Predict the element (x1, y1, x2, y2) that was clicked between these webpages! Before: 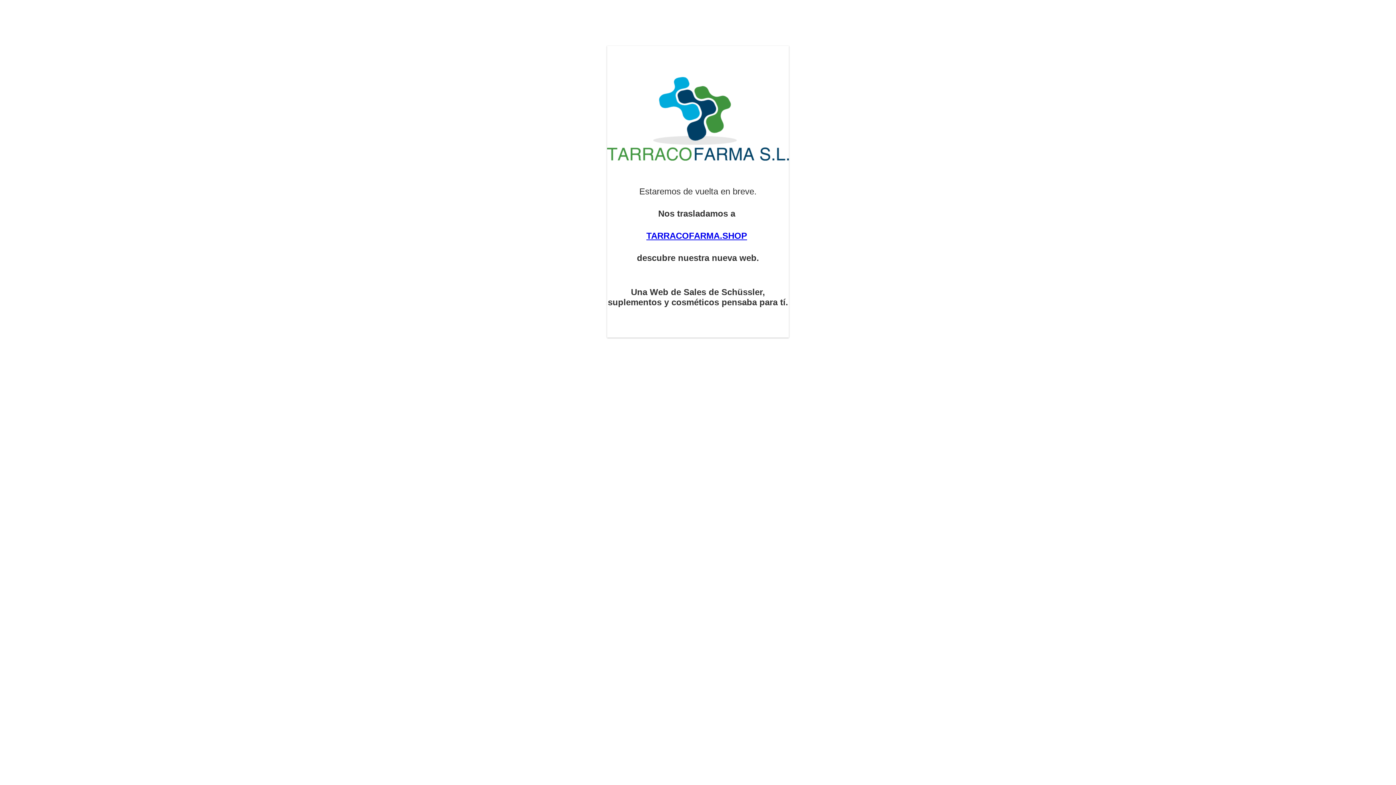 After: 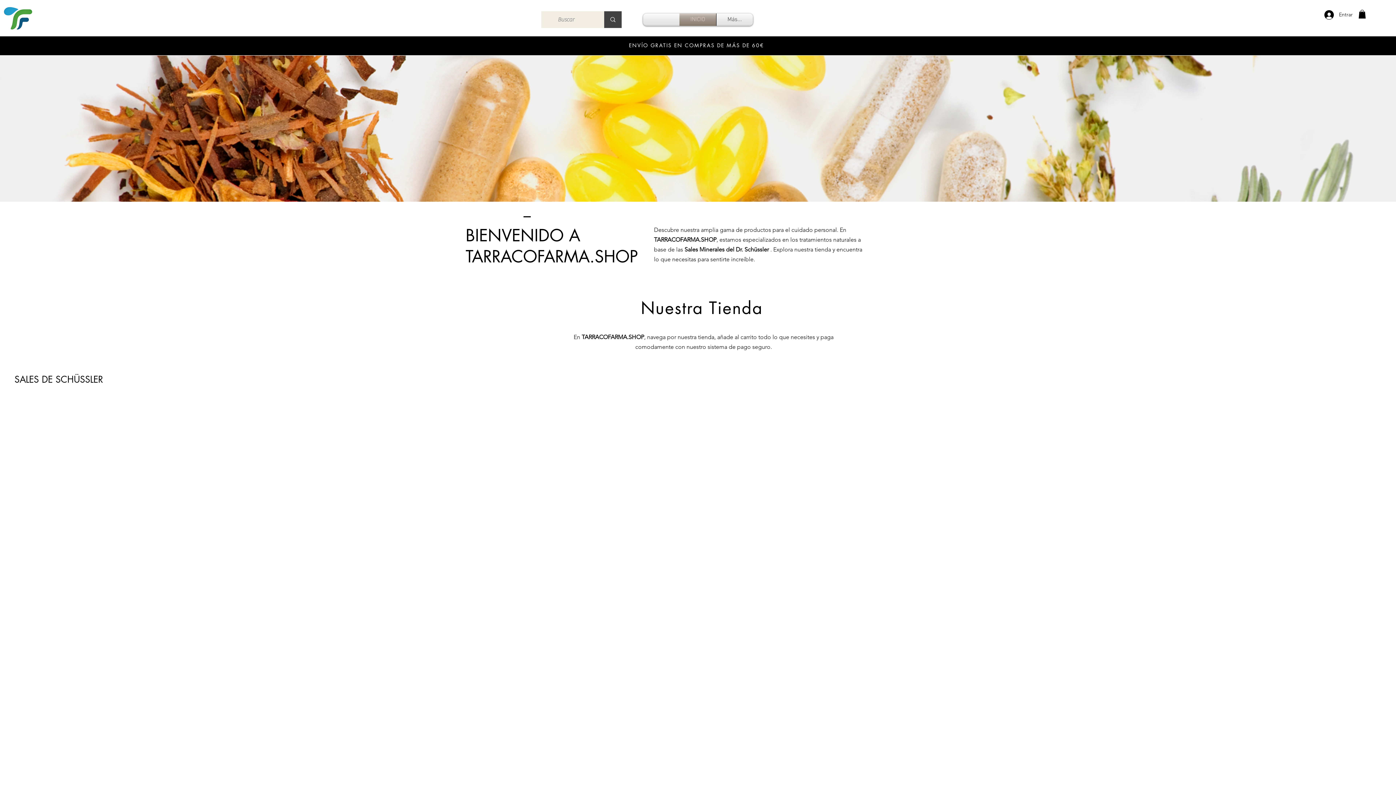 Action: label: TARRACOFARMA.SHOP bbox: (646, 230, 747, 240)